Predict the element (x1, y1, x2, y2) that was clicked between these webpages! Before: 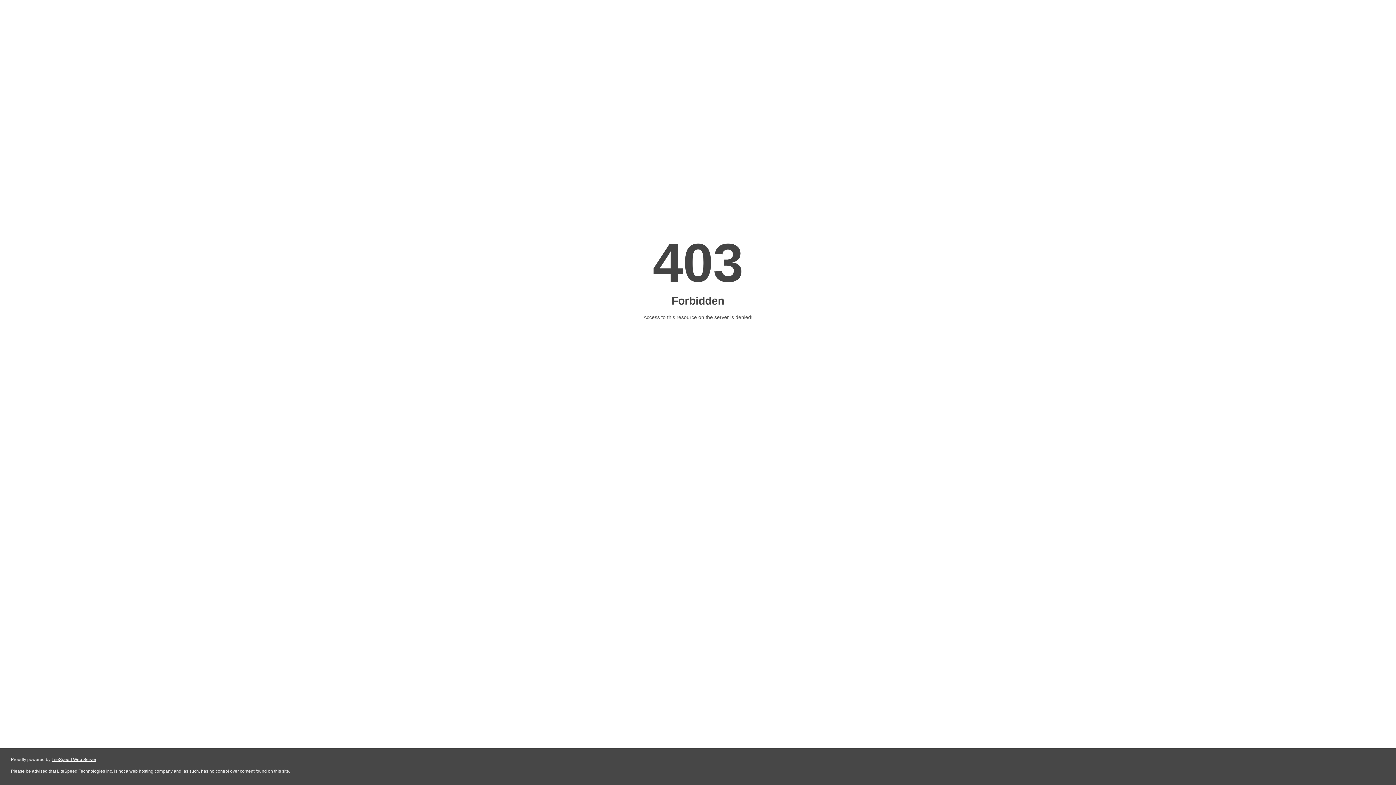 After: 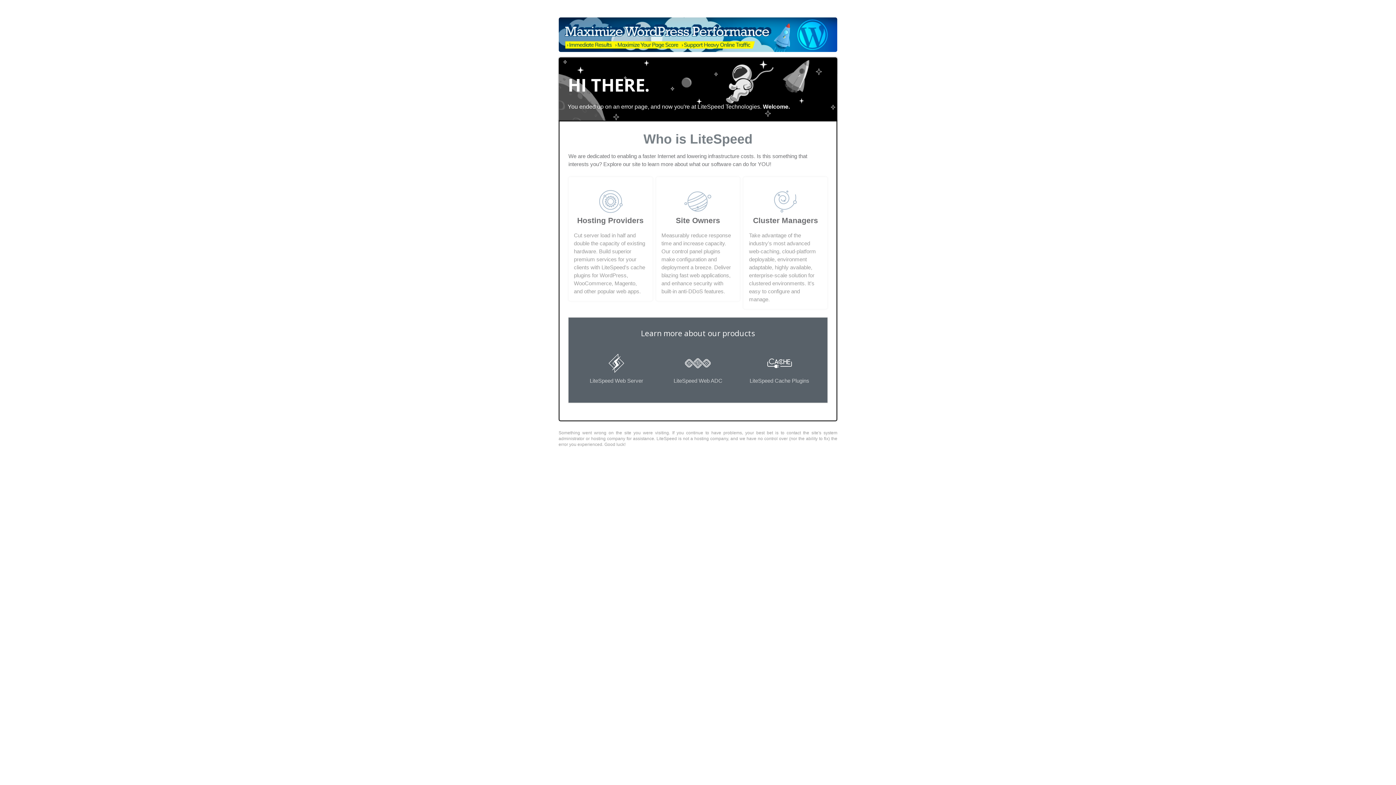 Action: label: LiteSpeed Web Server bbox: (51, 757, 96, 762)